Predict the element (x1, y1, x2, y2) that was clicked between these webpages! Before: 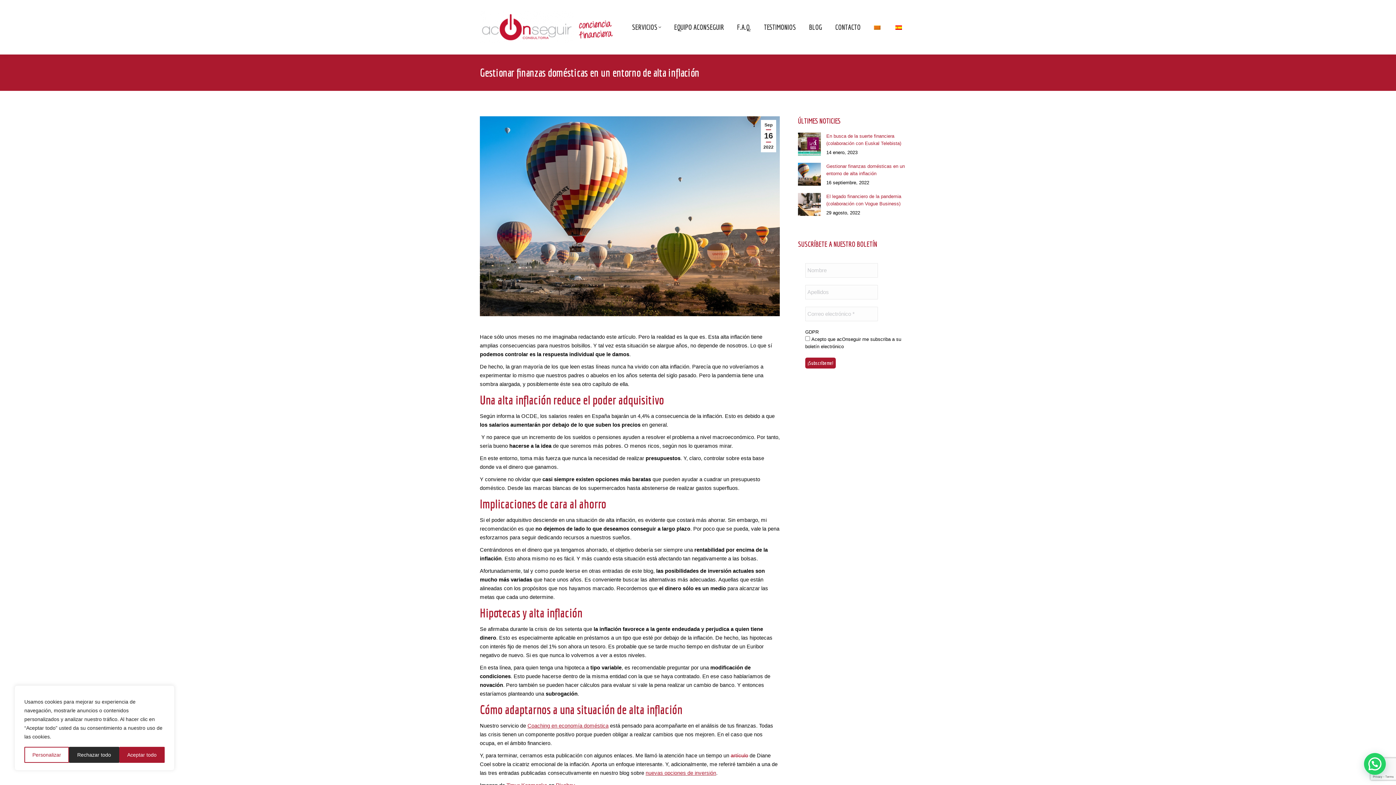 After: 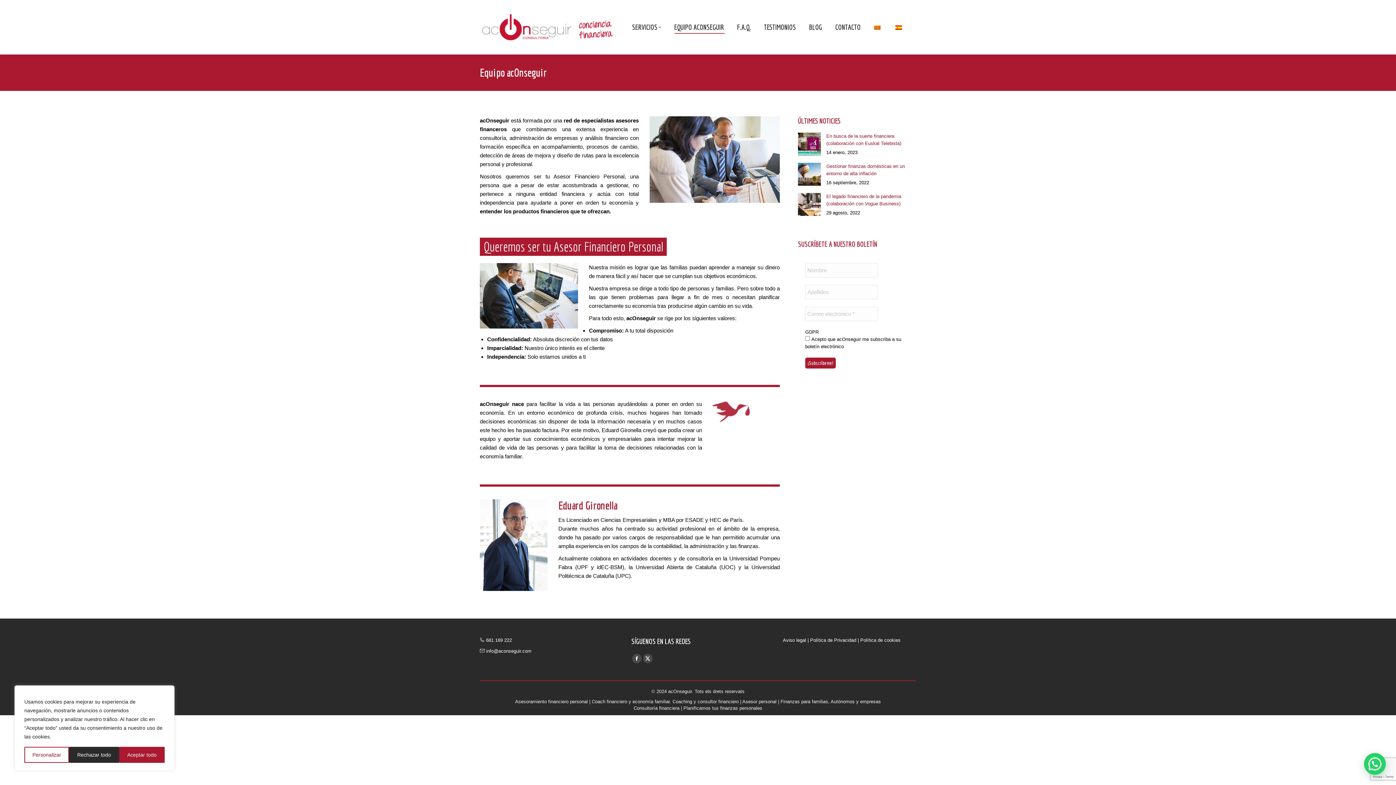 Action: bbox: (672, 6, 725, 48) label: EQUIPO ACONSEGUIR